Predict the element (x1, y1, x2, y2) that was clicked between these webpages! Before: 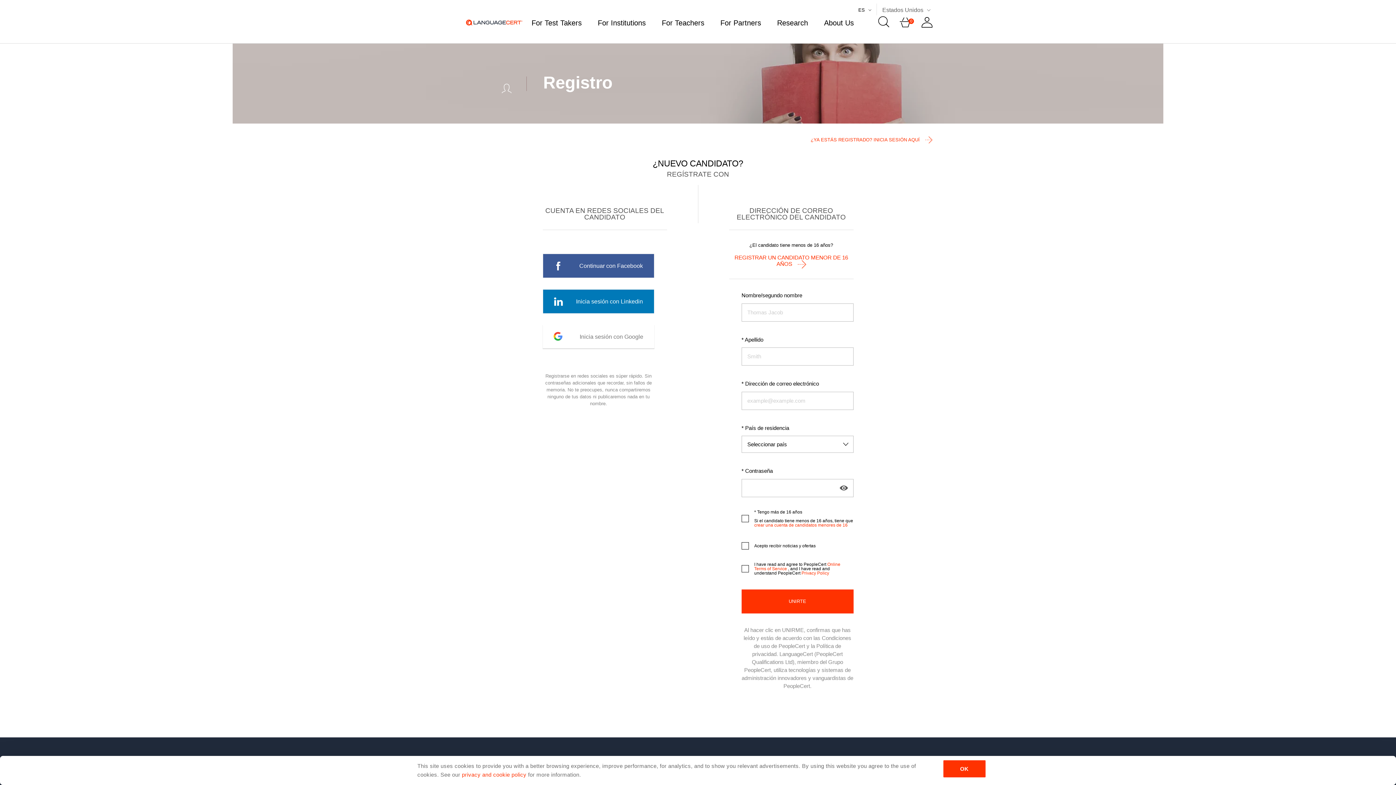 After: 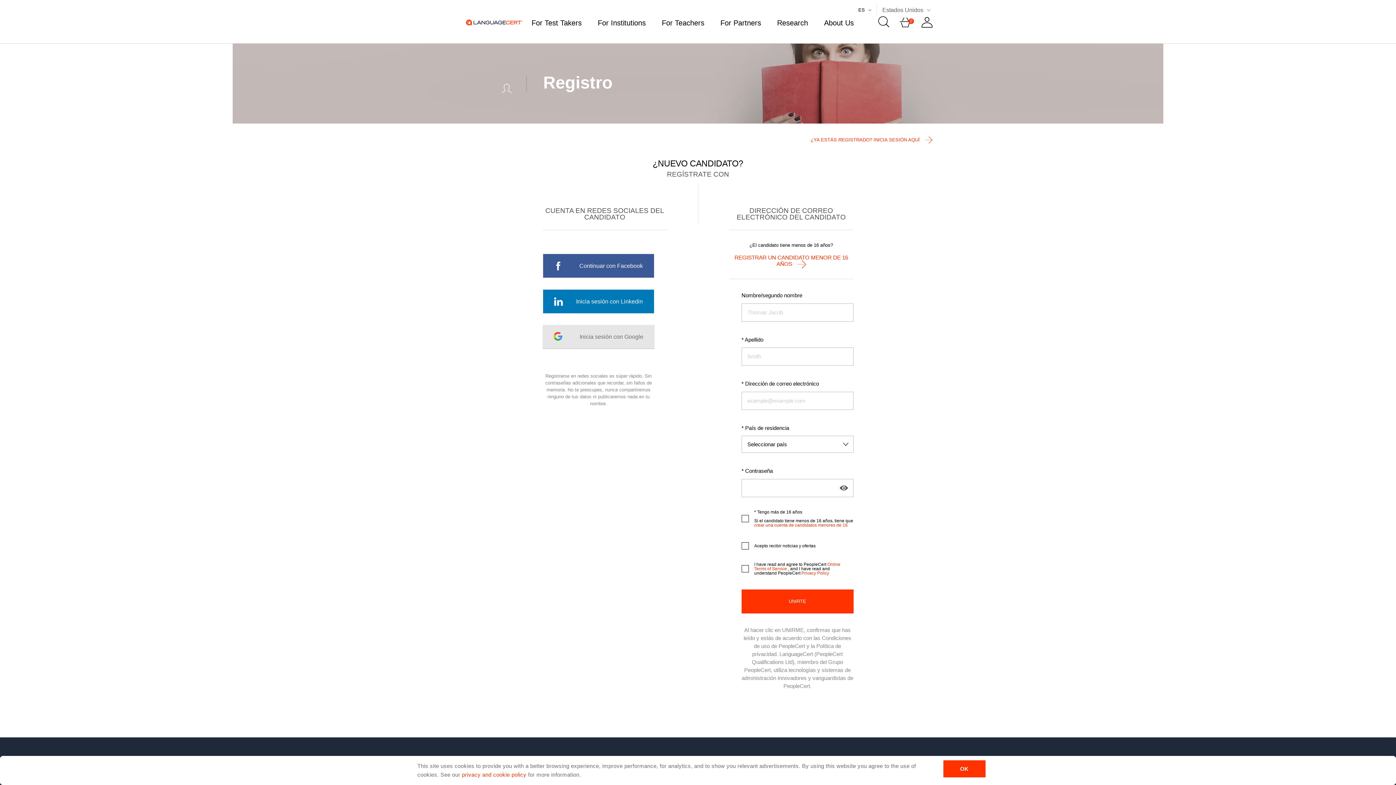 Action: bbox: (542, 325, 654, 348) label: Inicia sesión con Google